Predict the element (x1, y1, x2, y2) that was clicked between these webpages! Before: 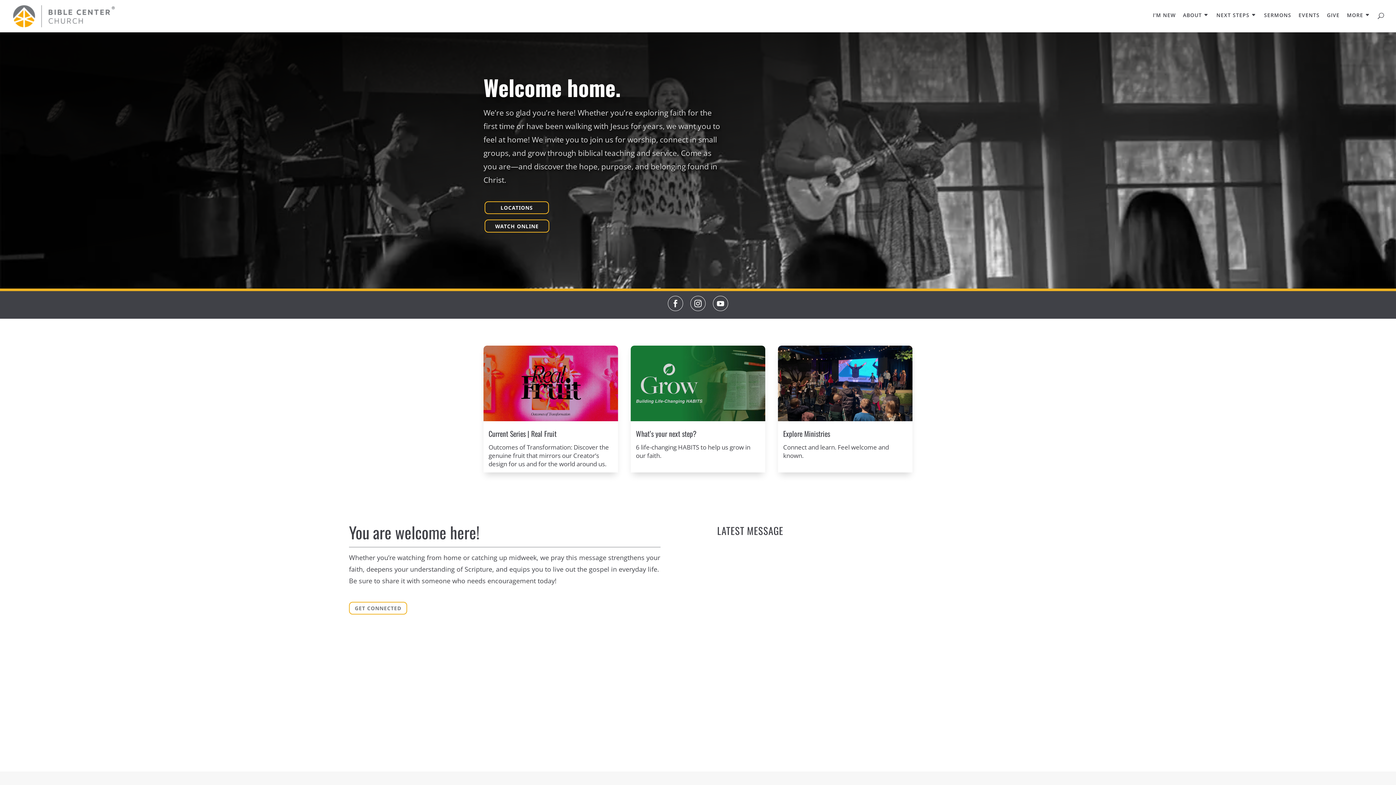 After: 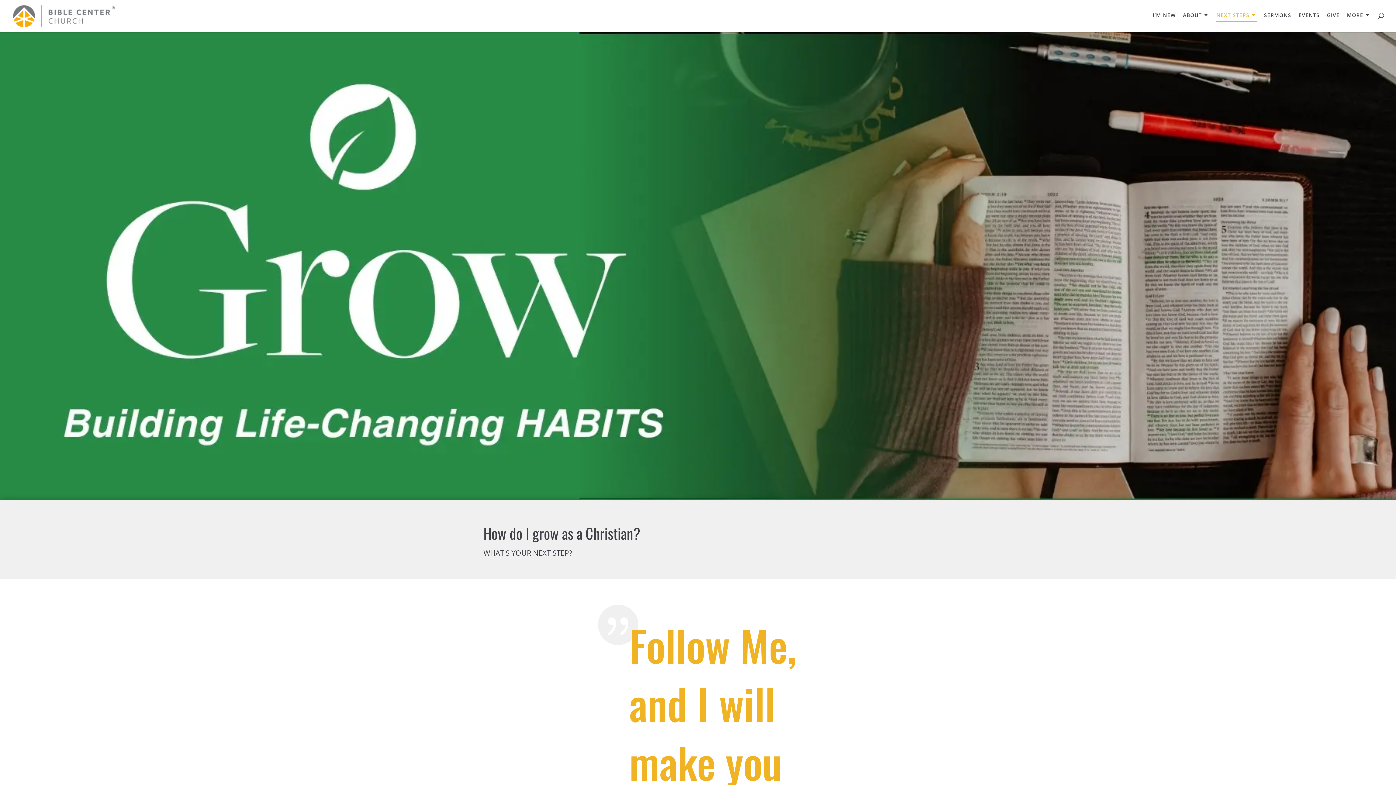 Action: bbox: (1216, 12, 1257, 30) label: NEXT STEPS